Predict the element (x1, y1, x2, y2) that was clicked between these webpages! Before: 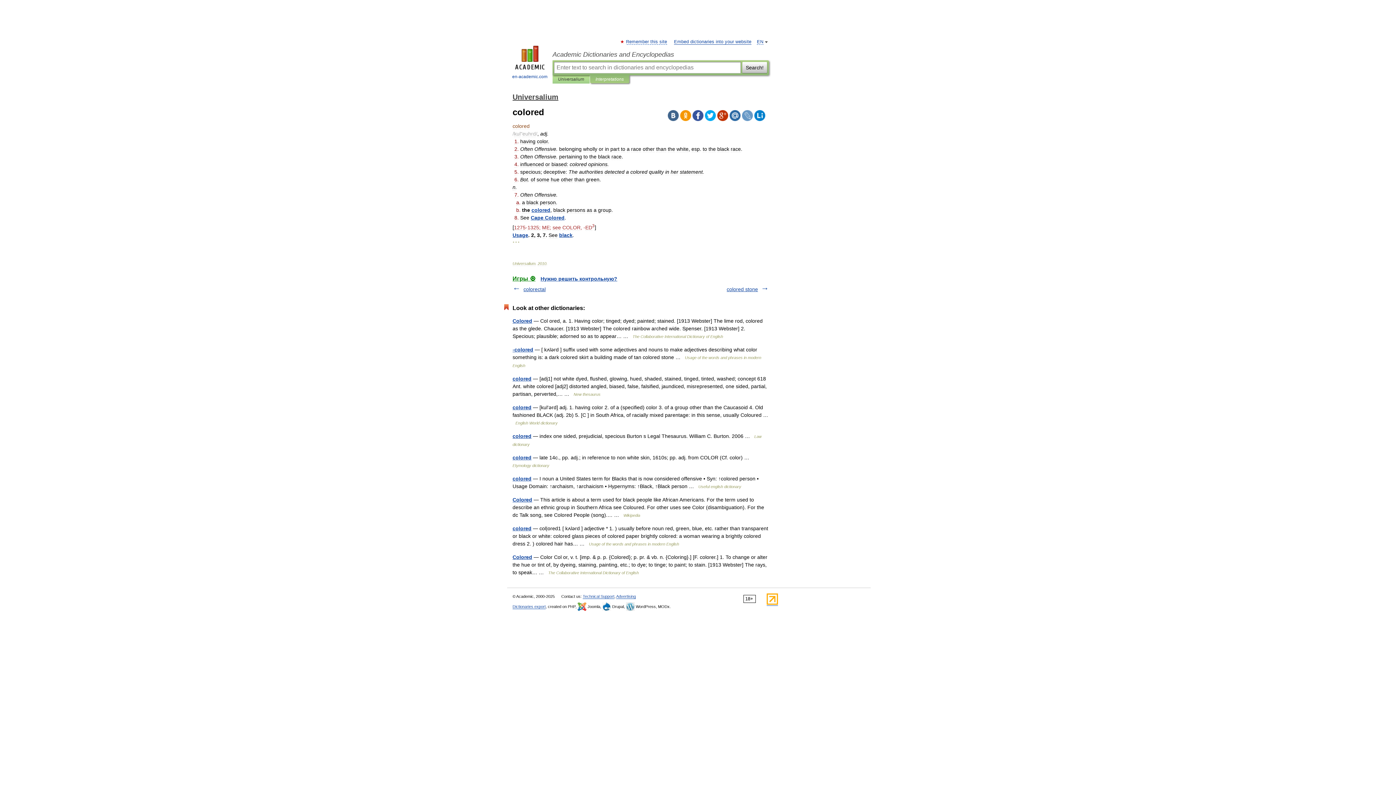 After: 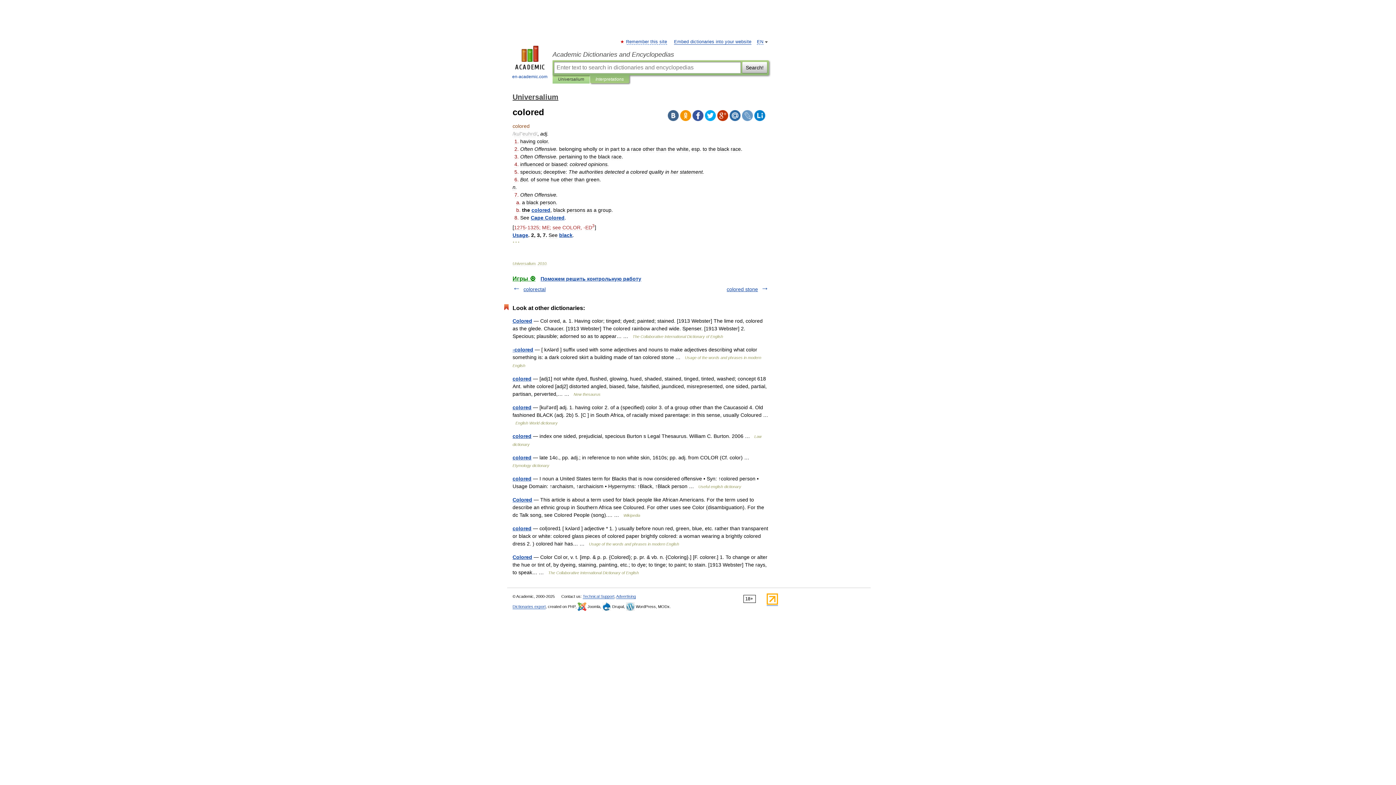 Action: bbox: (531, 207, 550, 213) label: colored